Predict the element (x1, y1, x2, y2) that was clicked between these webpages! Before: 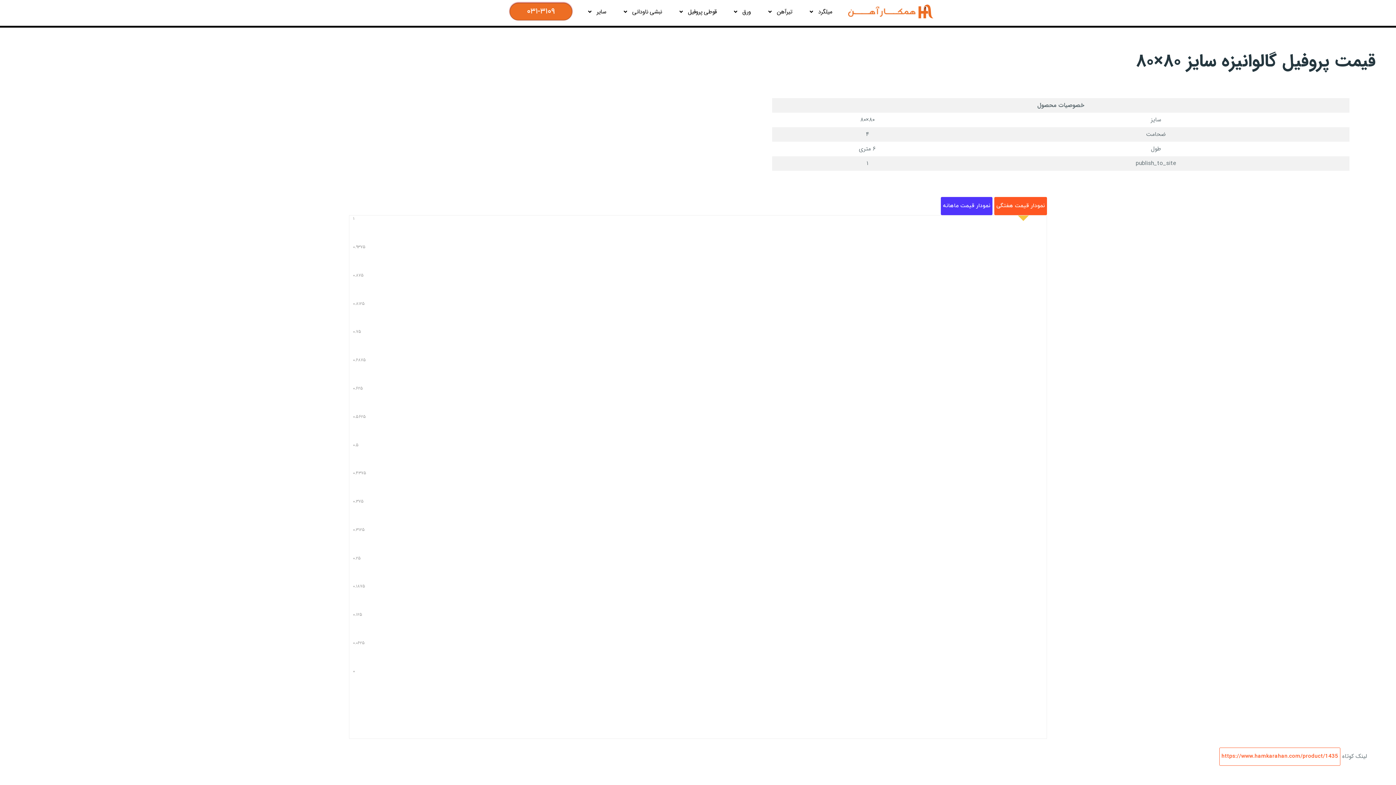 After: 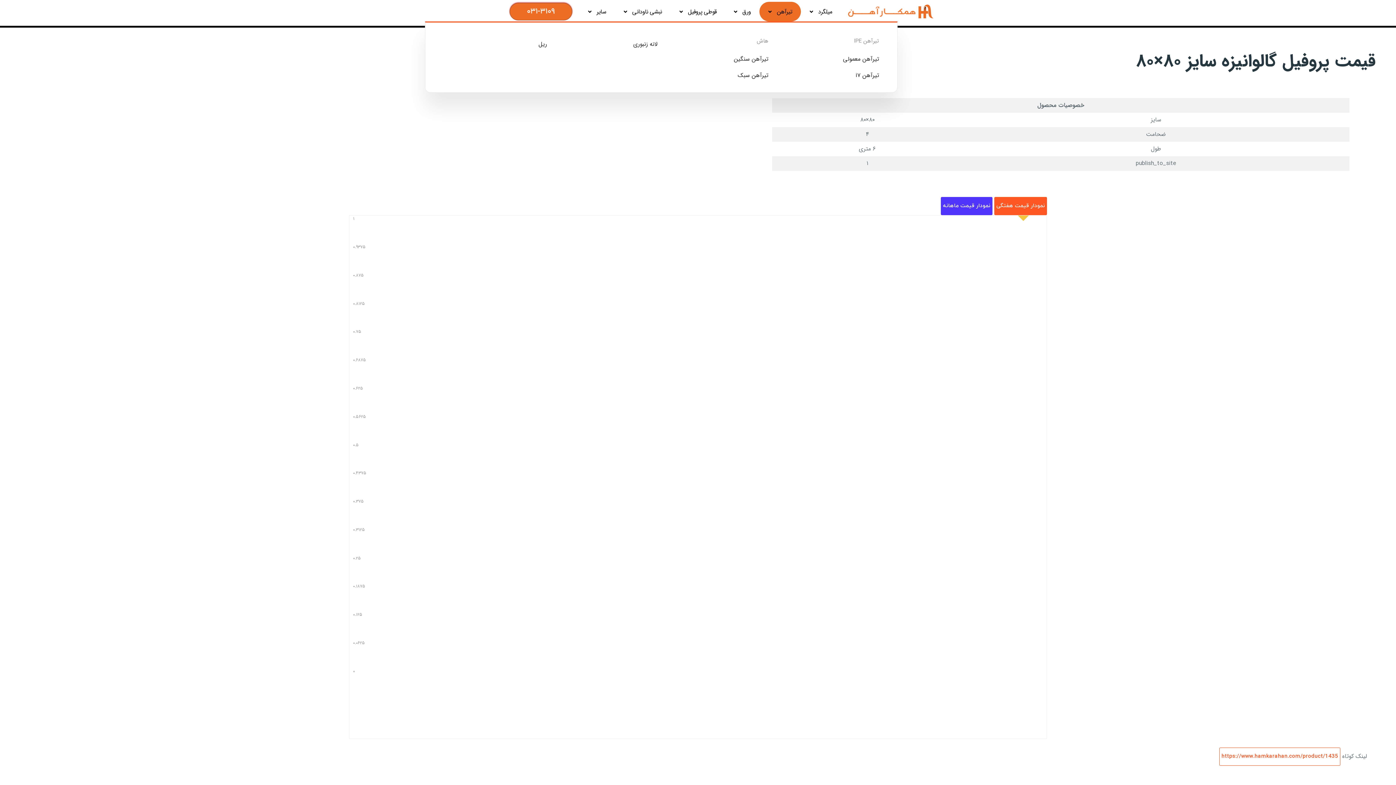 Action: label: تیرآهن bbox: (759, 1, 801, 21)